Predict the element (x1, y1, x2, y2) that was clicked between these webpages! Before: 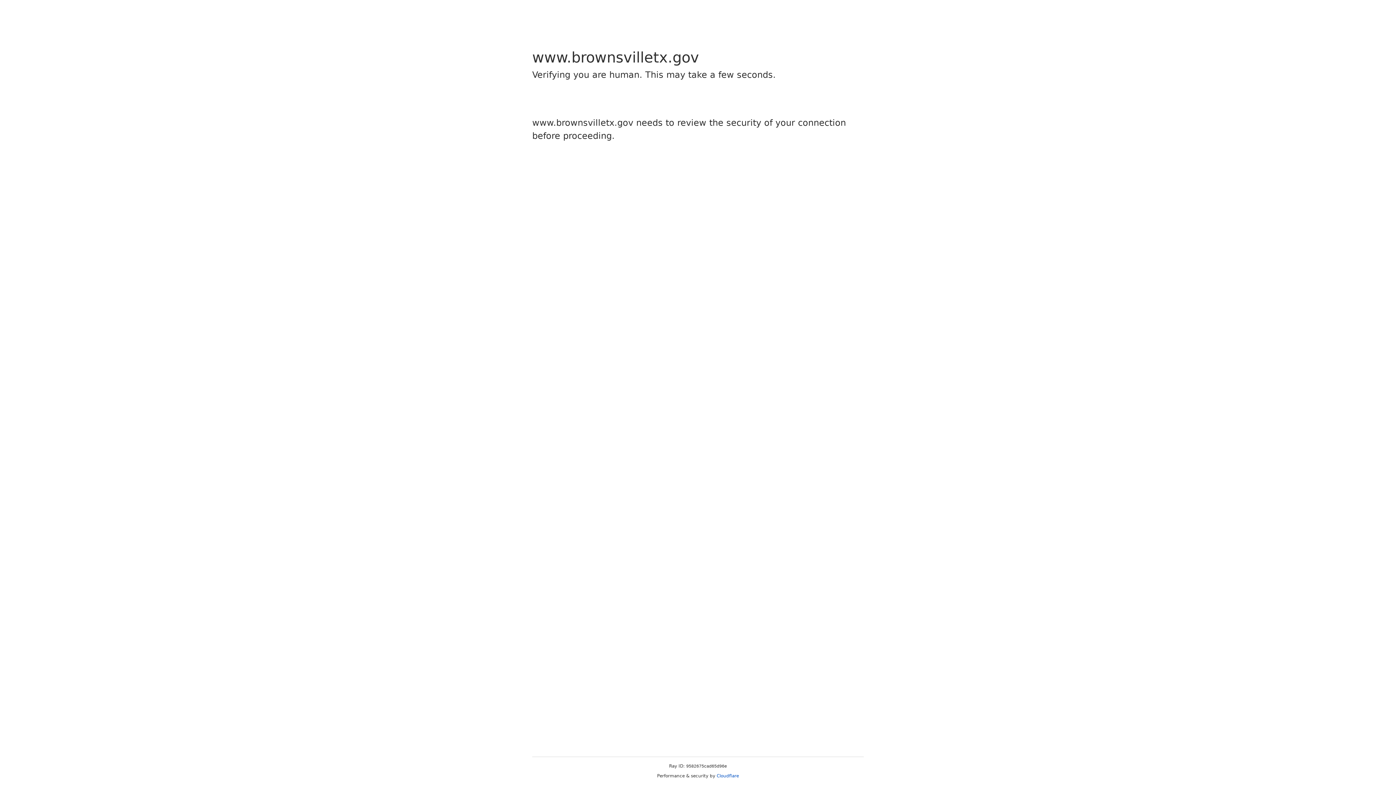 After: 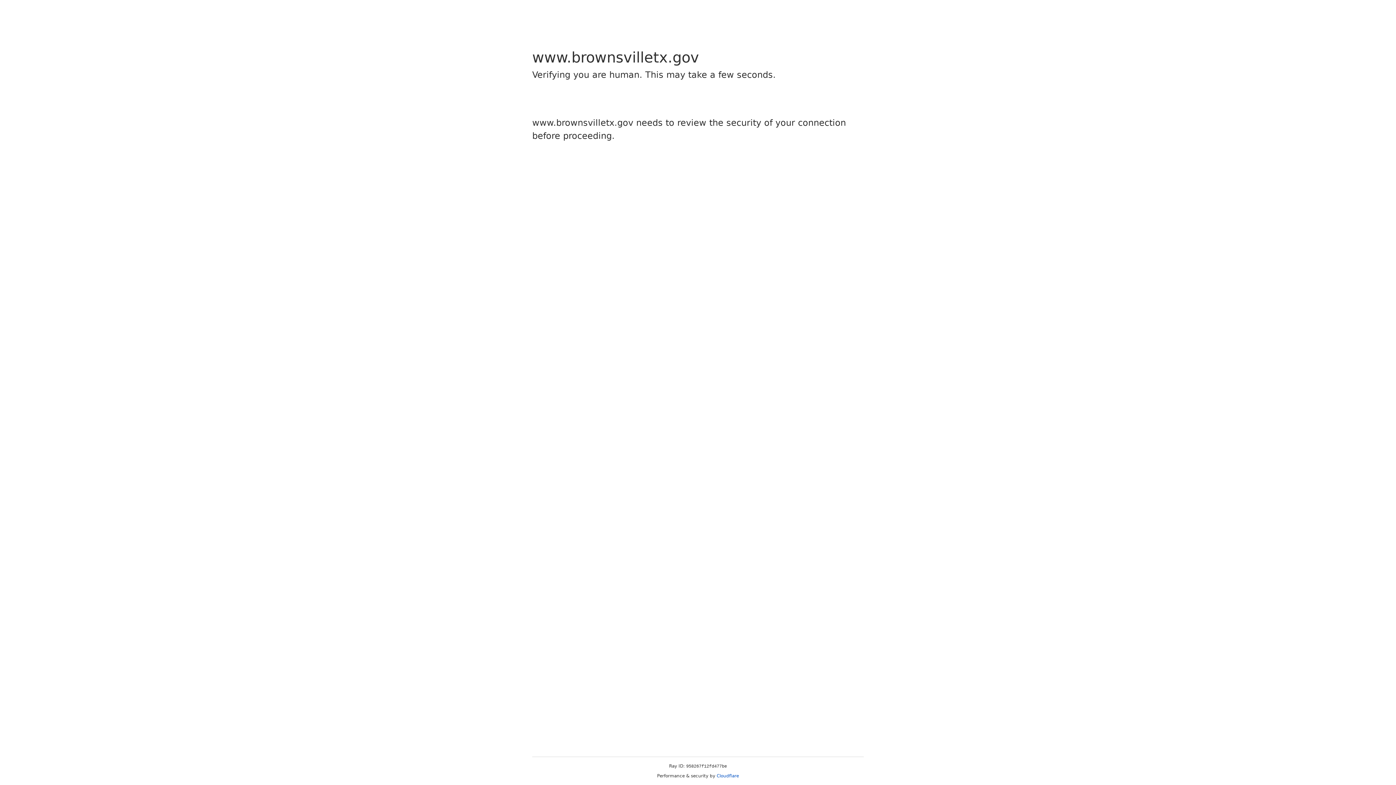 Action: bbox: (716, 773, 739, 778) label: Cloudflare